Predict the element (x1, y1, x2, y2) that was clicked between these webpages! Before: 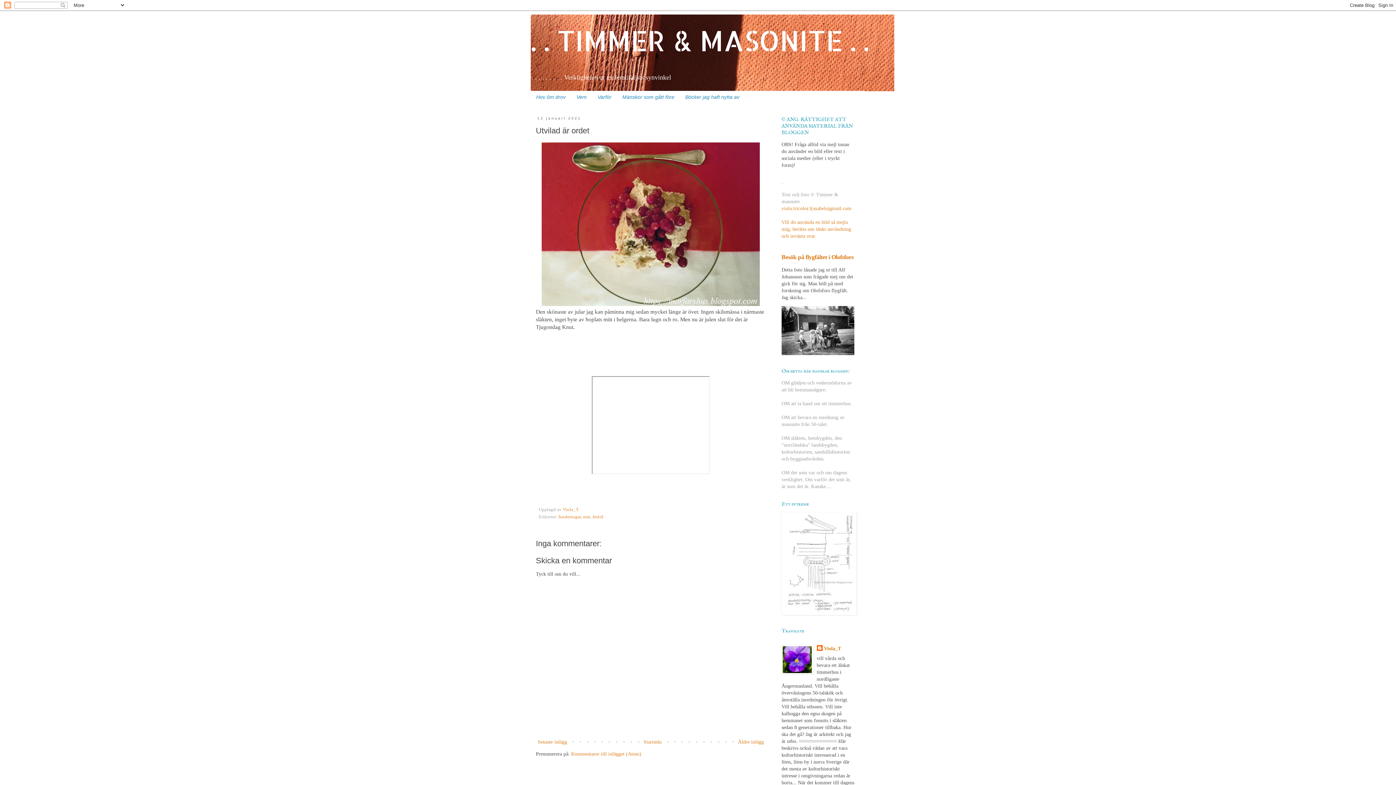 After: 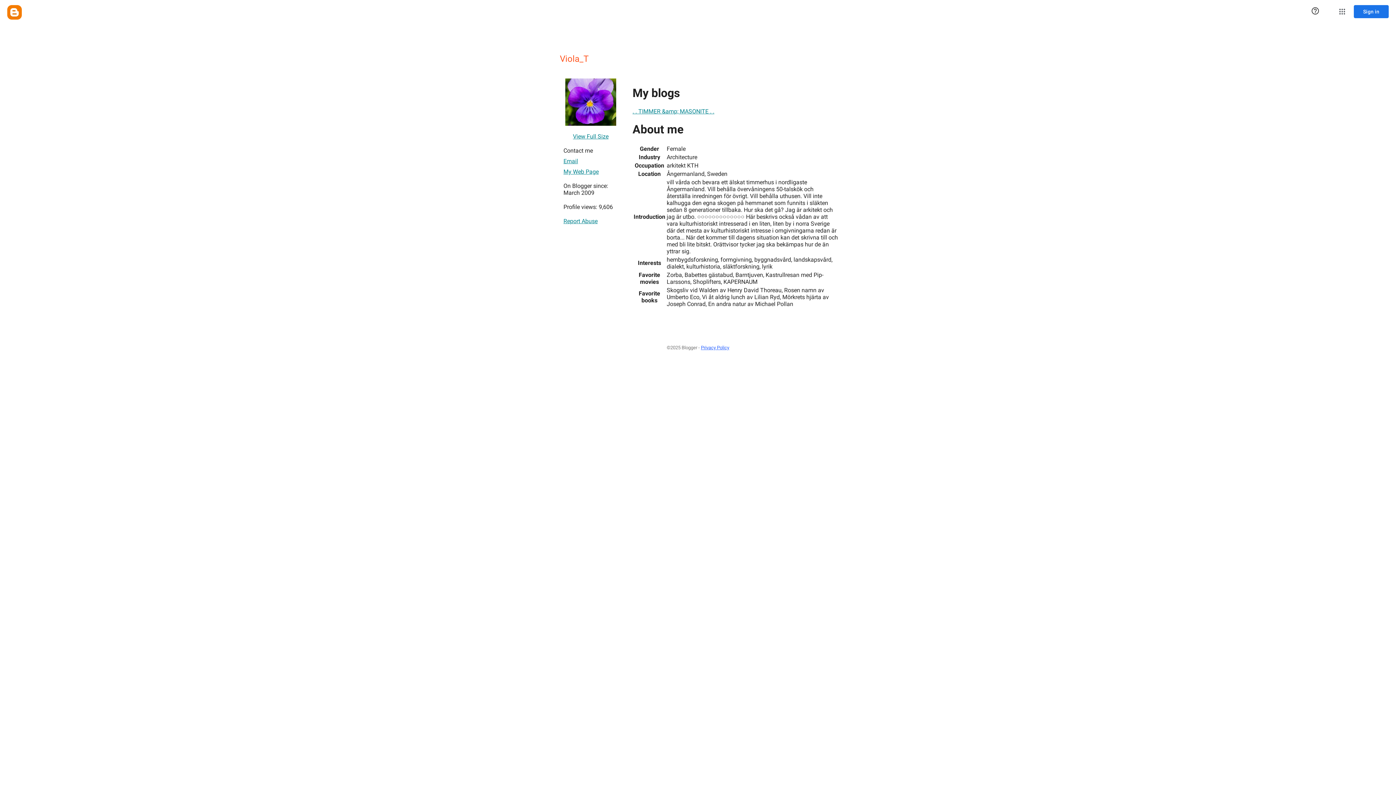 Action: bbox: (816, 645, 841, 652) label: Viola_T